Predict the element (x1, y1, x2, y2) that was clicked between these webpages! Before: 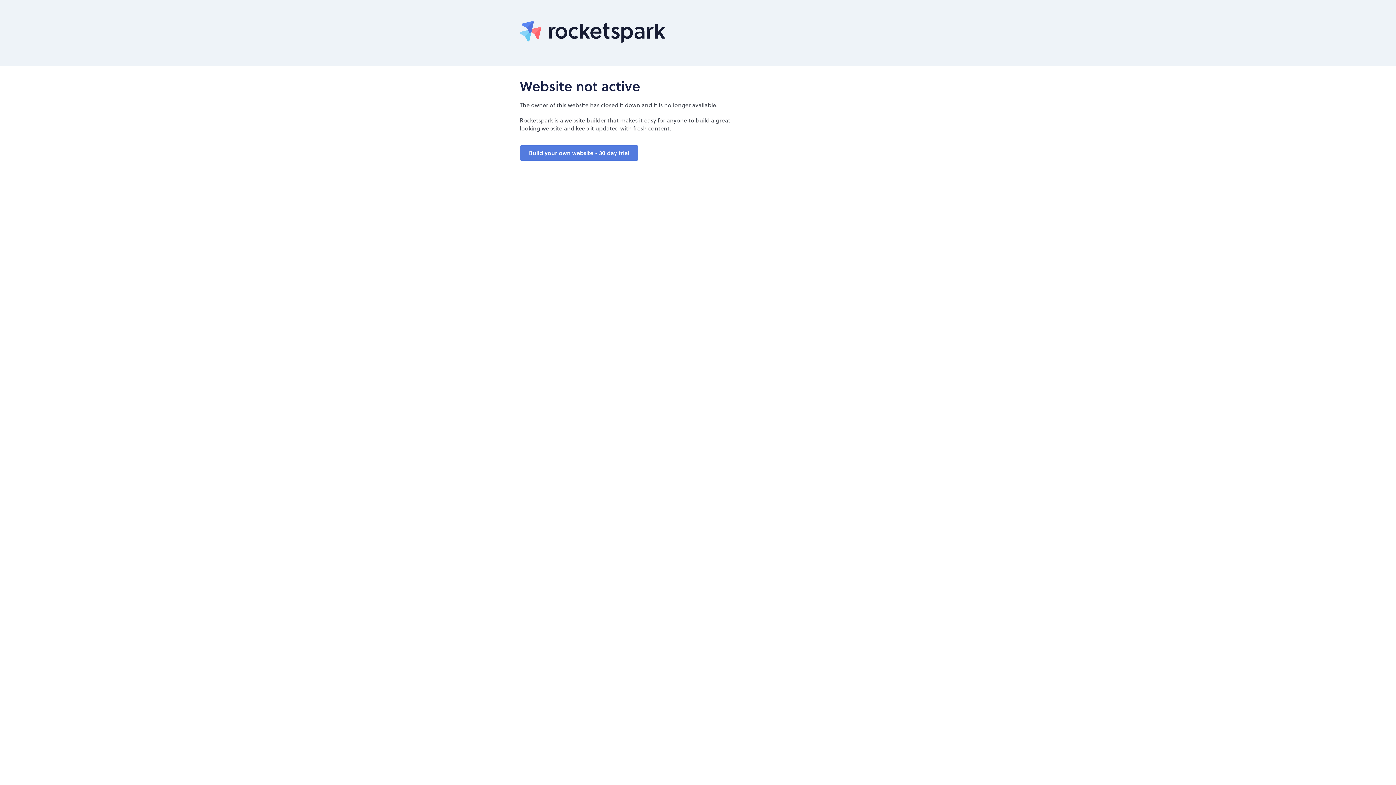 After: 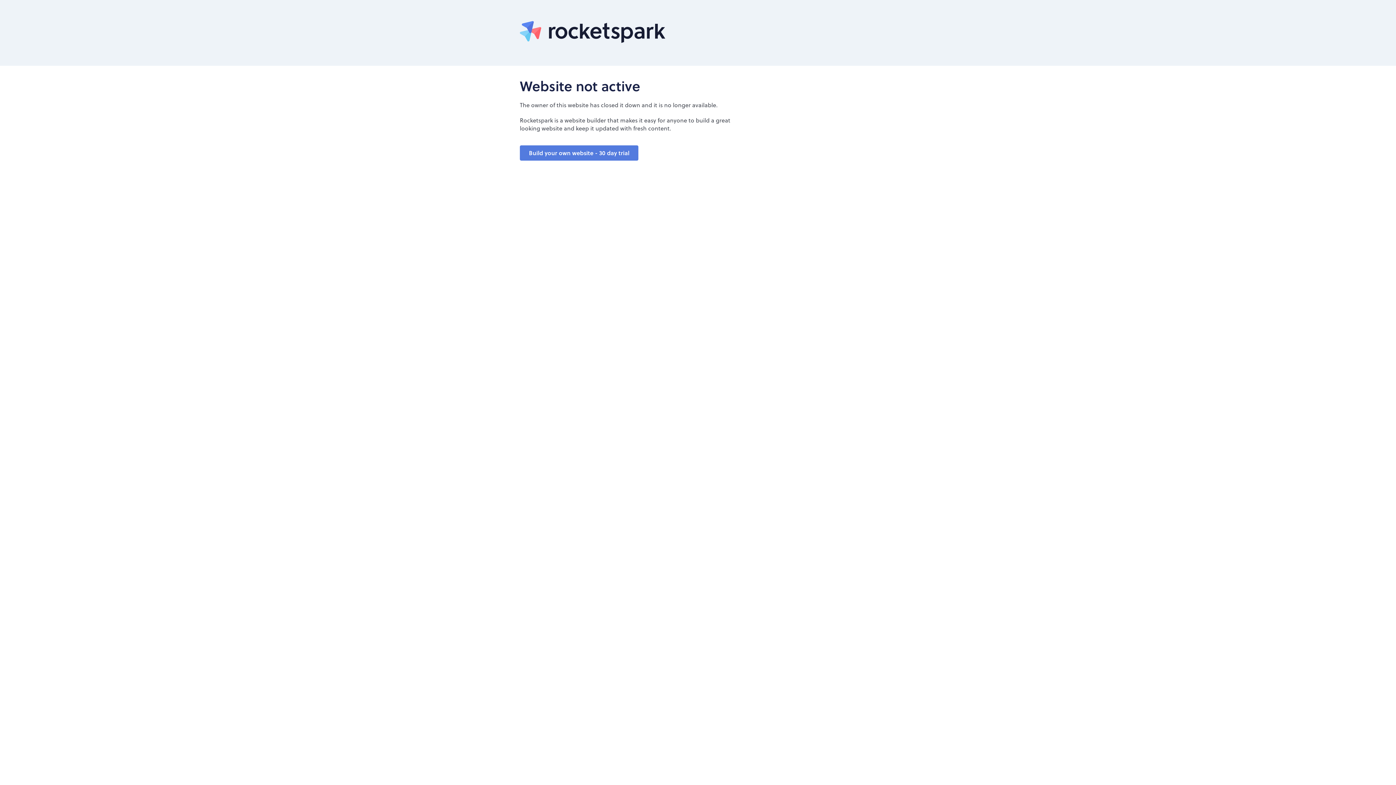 Action: bbox: (520, 37, 665, 44)